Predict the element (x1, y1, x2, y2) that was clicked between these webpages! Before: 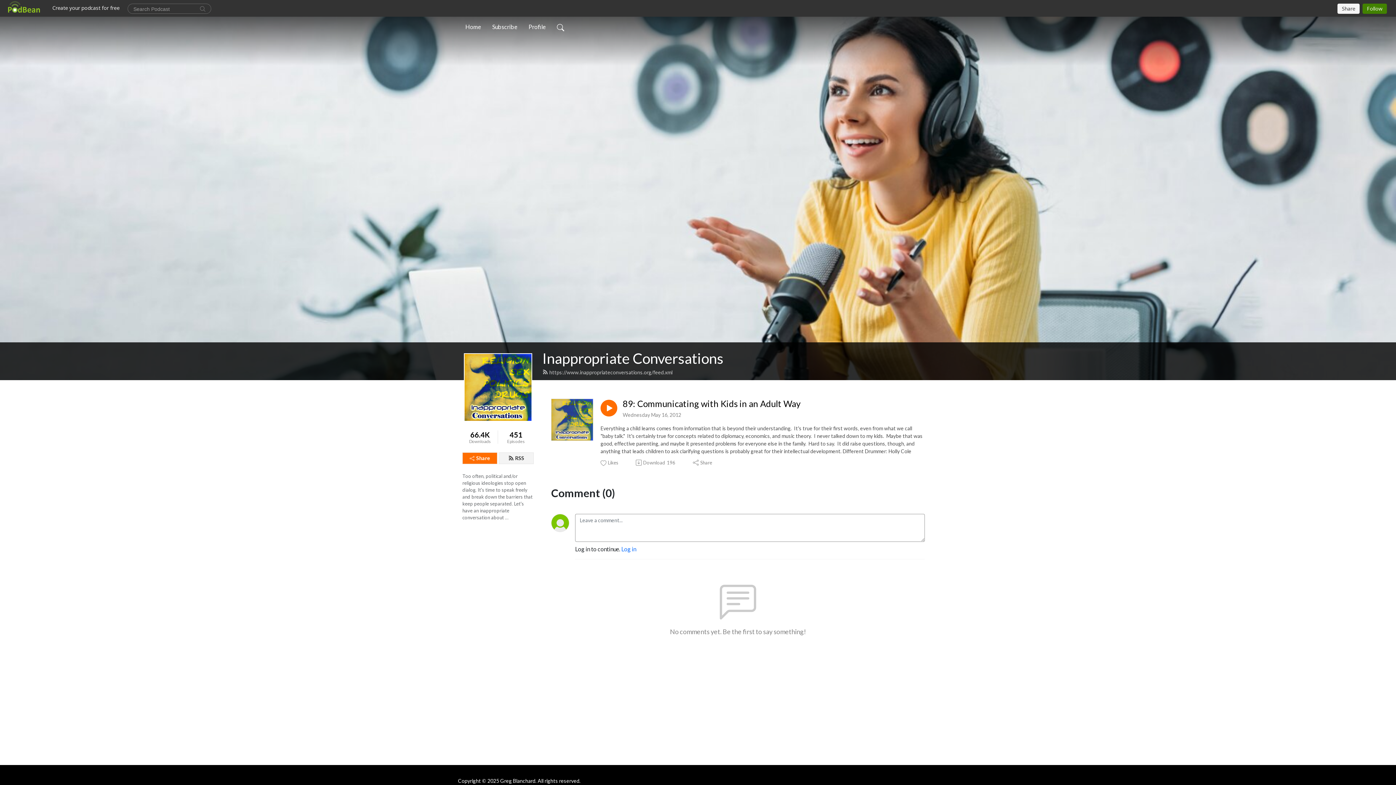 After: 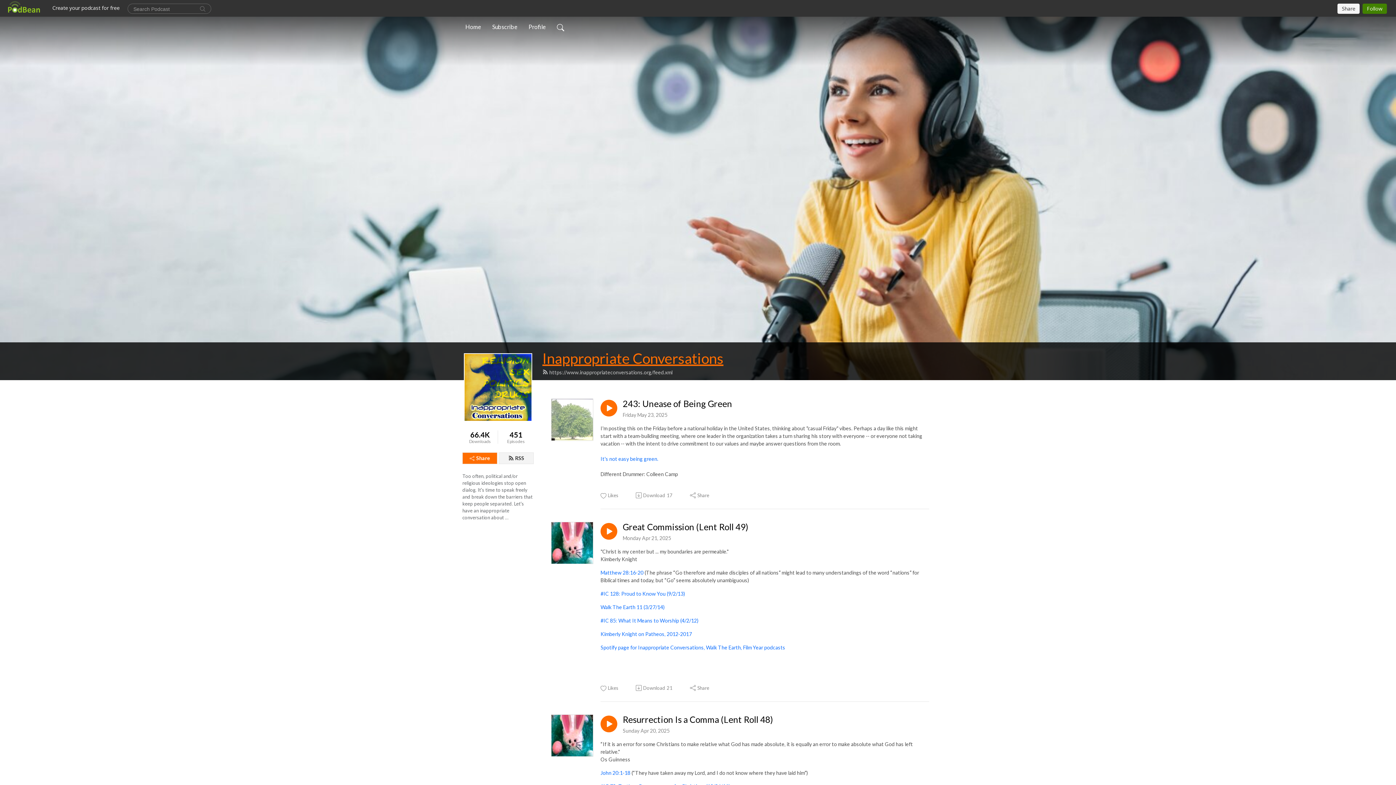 Action: bbox: (542, 349, 723, 367) label: Inappropriate Conversations